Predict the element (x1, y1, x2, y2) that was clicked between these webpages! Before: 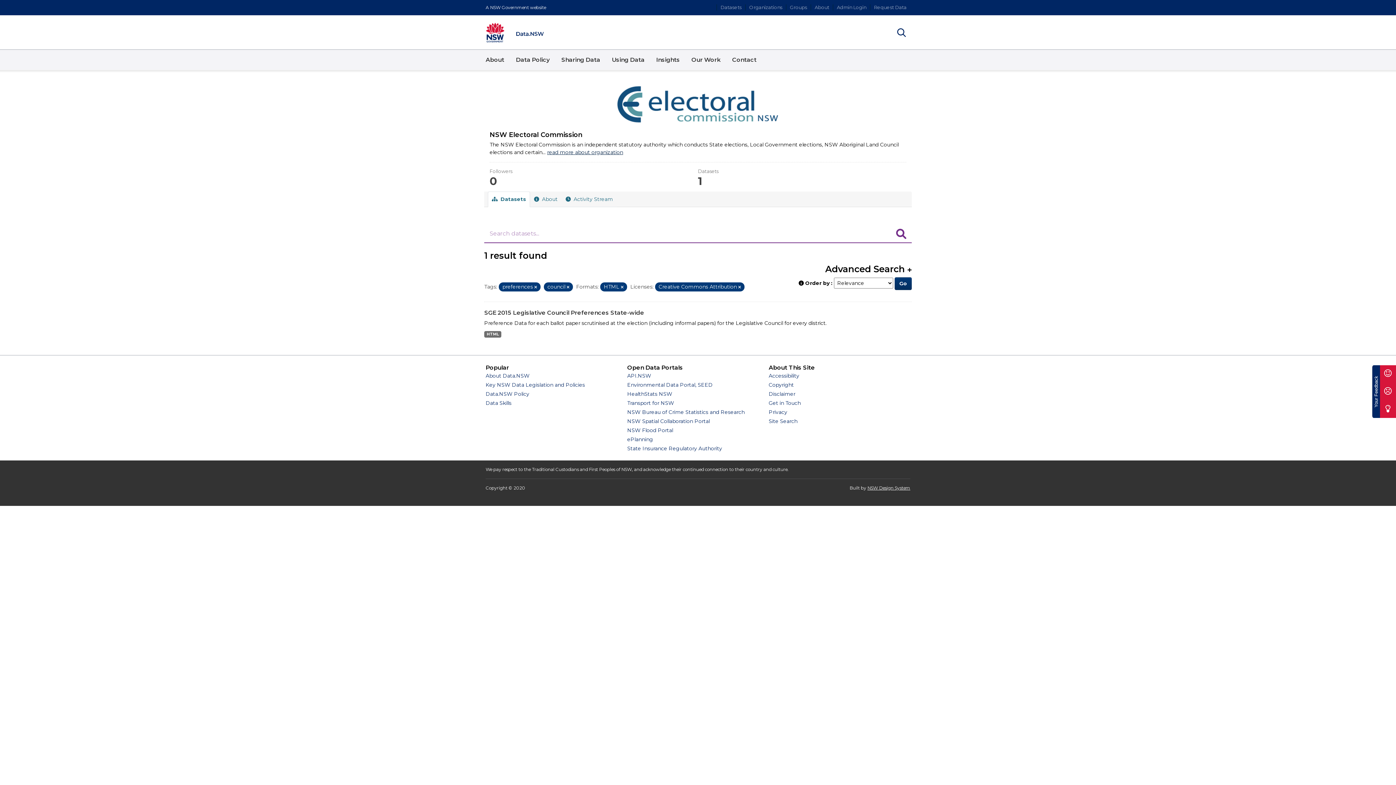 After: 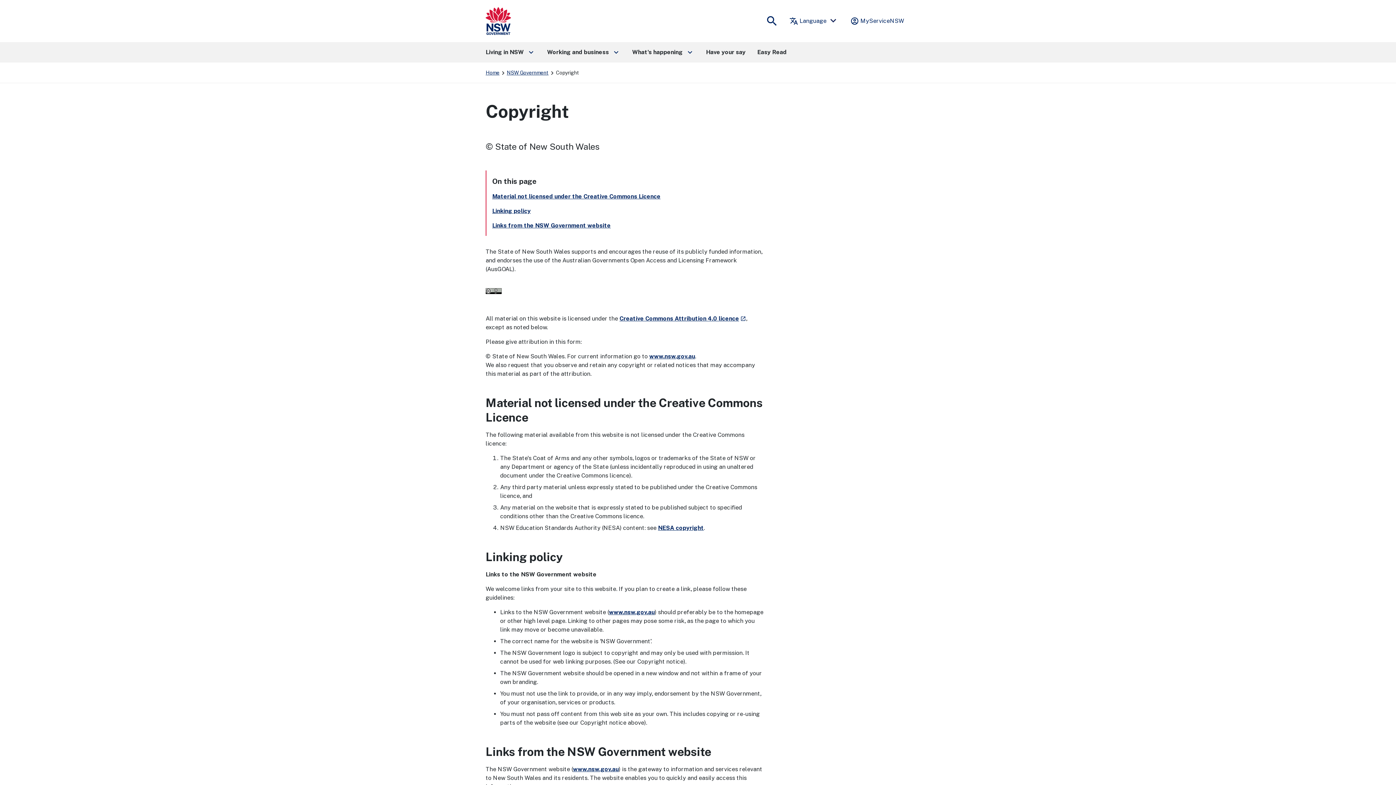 Action: label: Copyright bbox: (768, 381, 794, 388)